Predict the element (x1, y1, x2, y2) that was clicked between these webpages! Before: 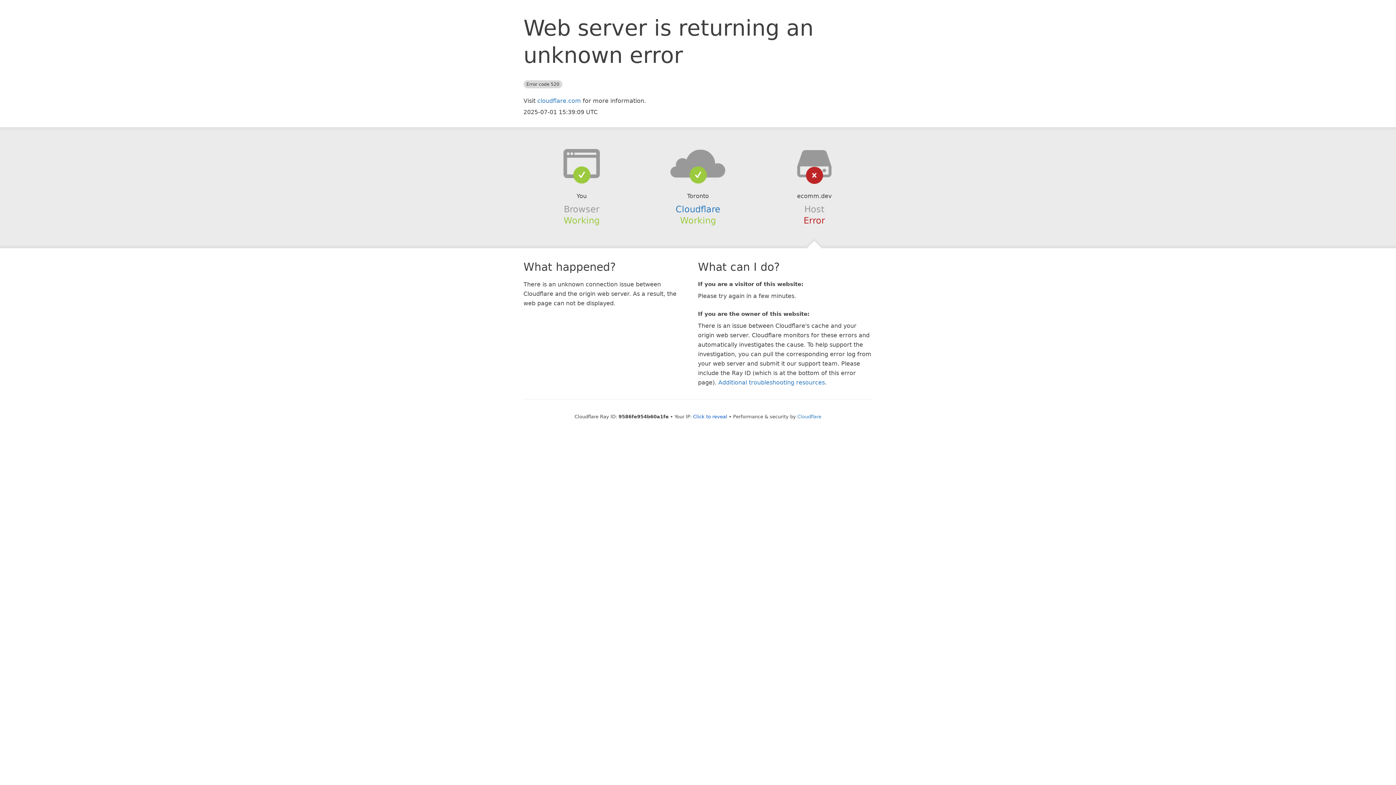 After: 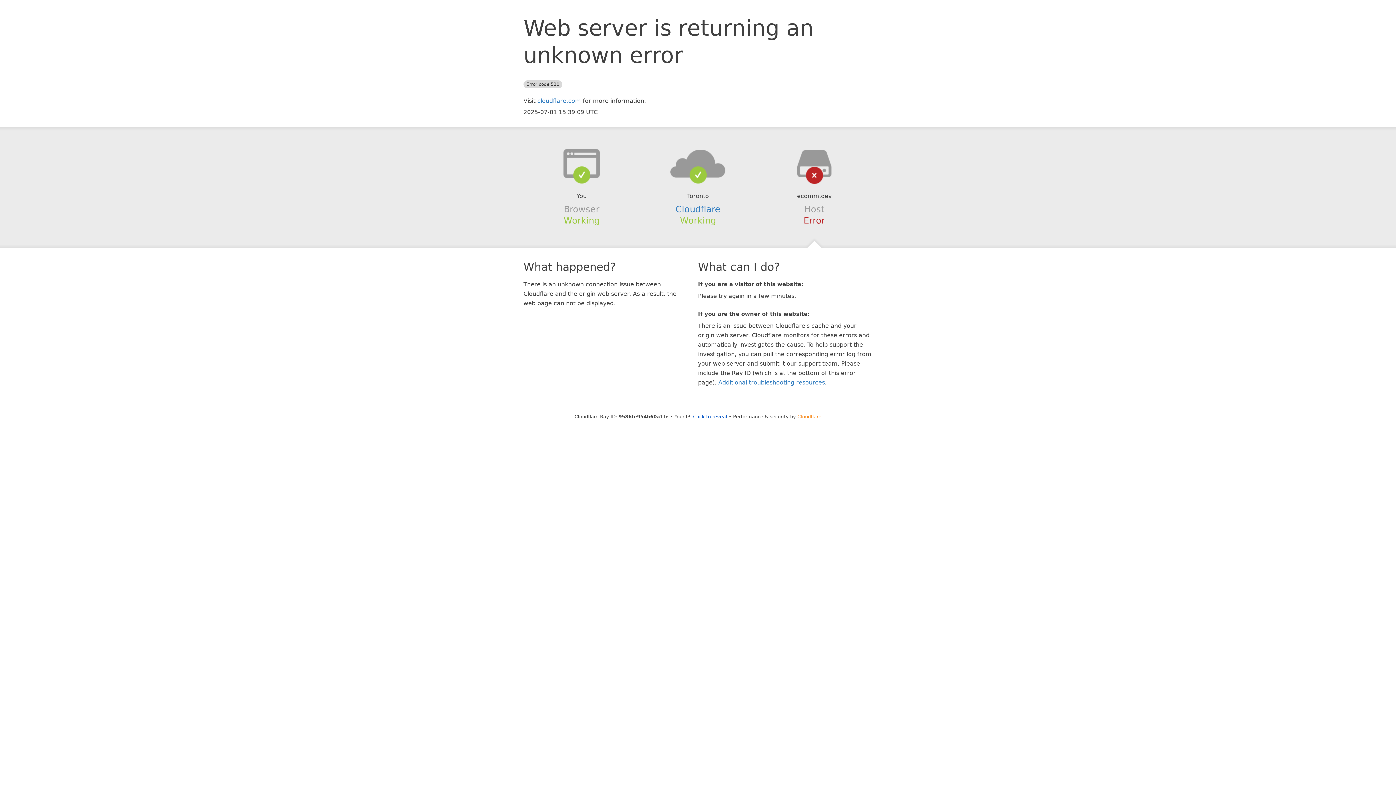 Action: label: Cloudflare bbox: (797, 414, 821, 419)